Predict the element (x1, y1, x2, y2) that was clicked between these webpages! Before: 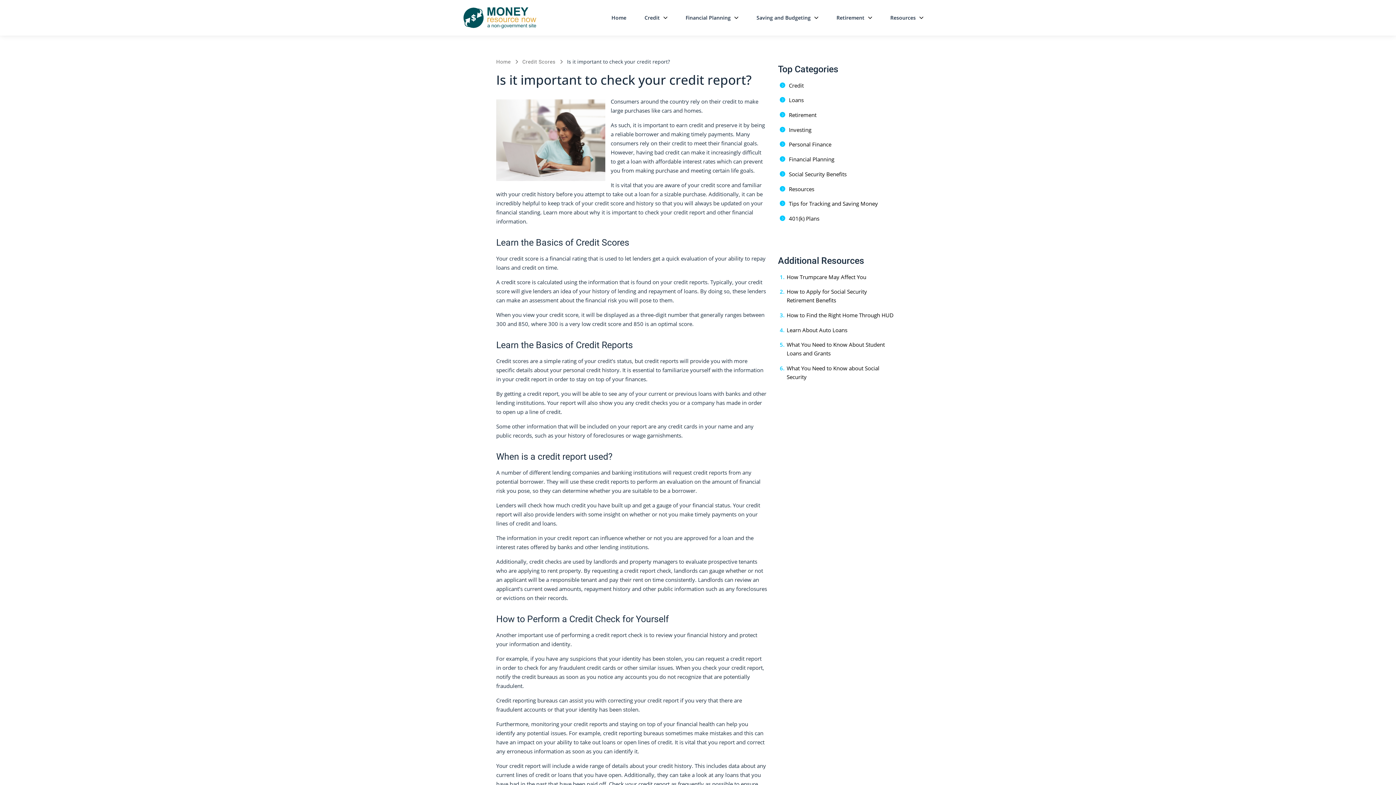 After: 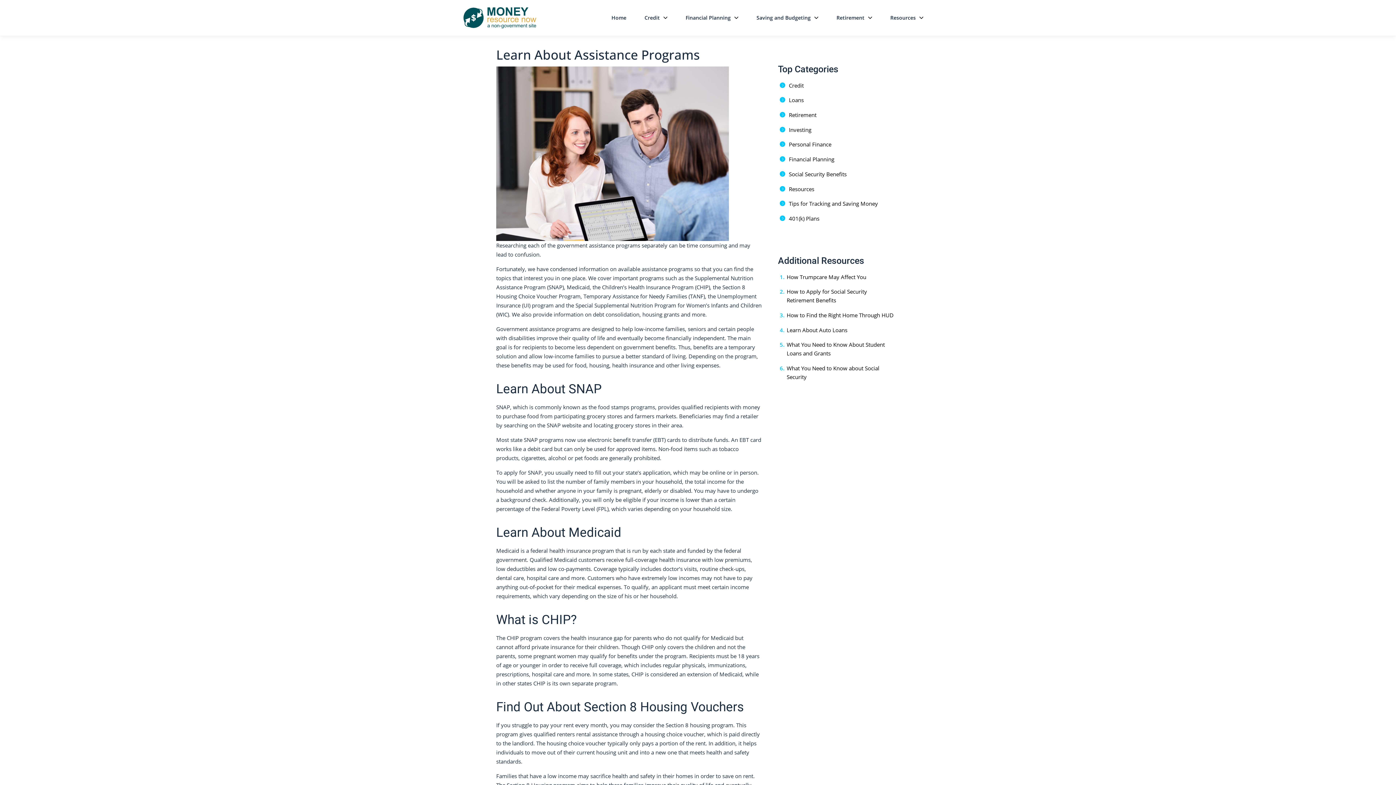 Action: label: 401(k) Plans bbox: (789, 214, 819, 222)